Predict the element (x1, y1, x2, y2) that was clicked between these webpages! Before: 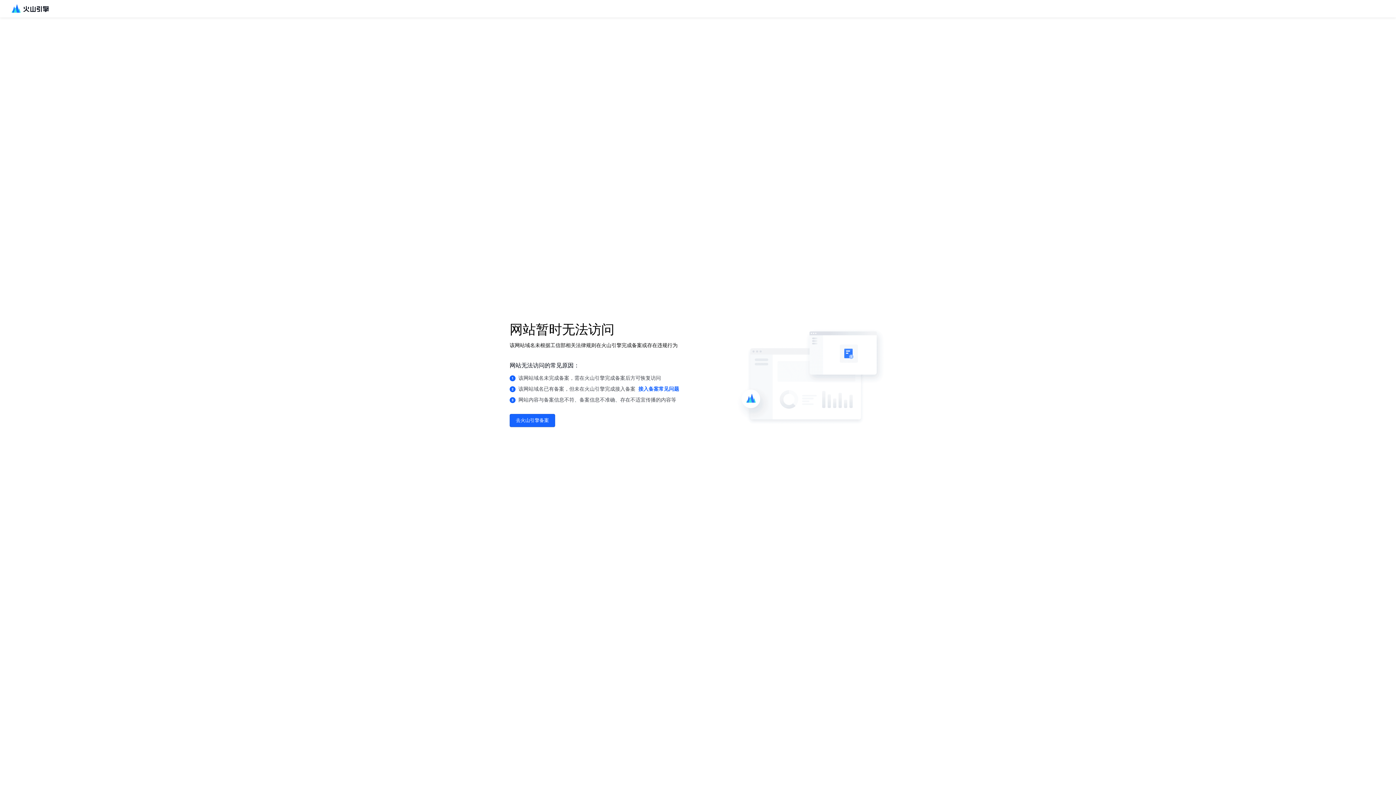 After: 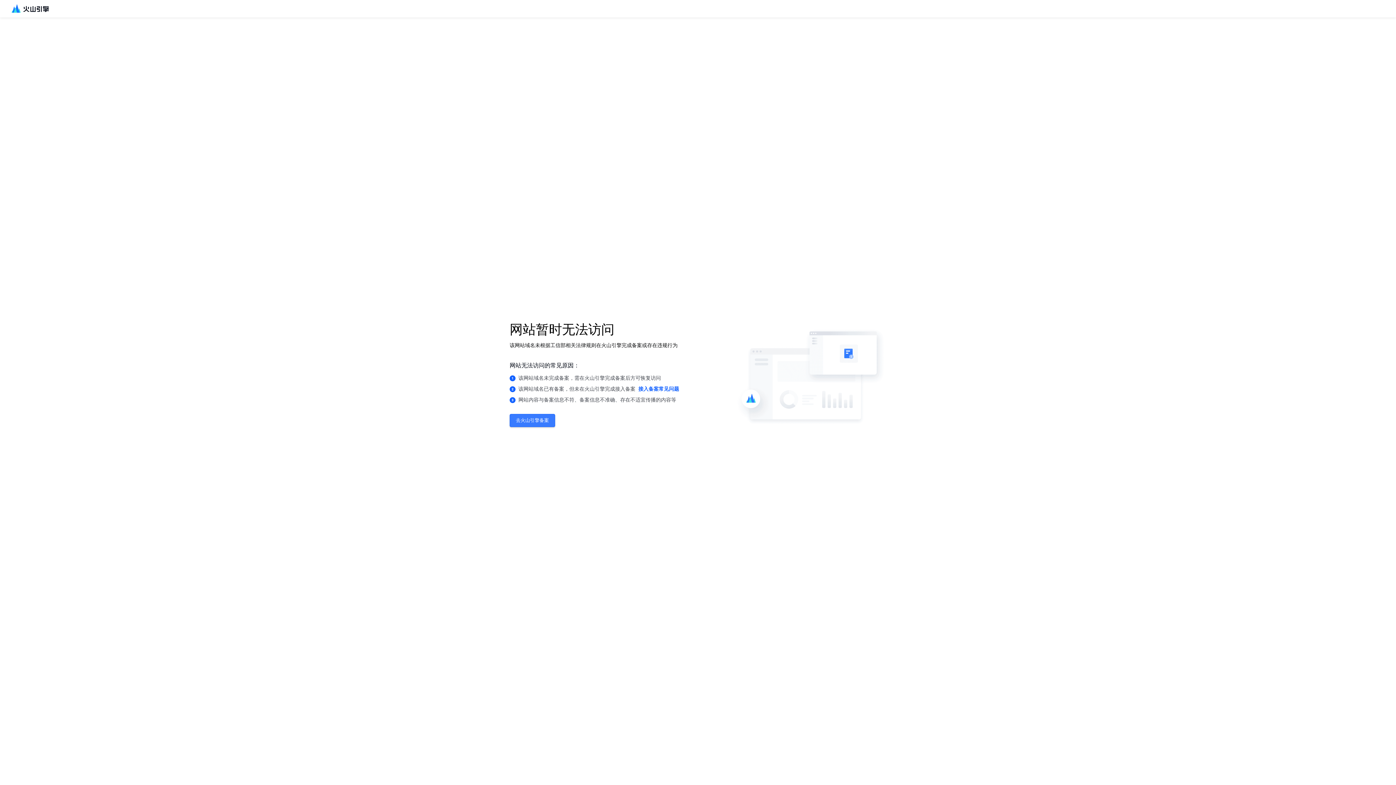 Action: bbox: (509, 414, 555, 427) label: 去火山引擎备案